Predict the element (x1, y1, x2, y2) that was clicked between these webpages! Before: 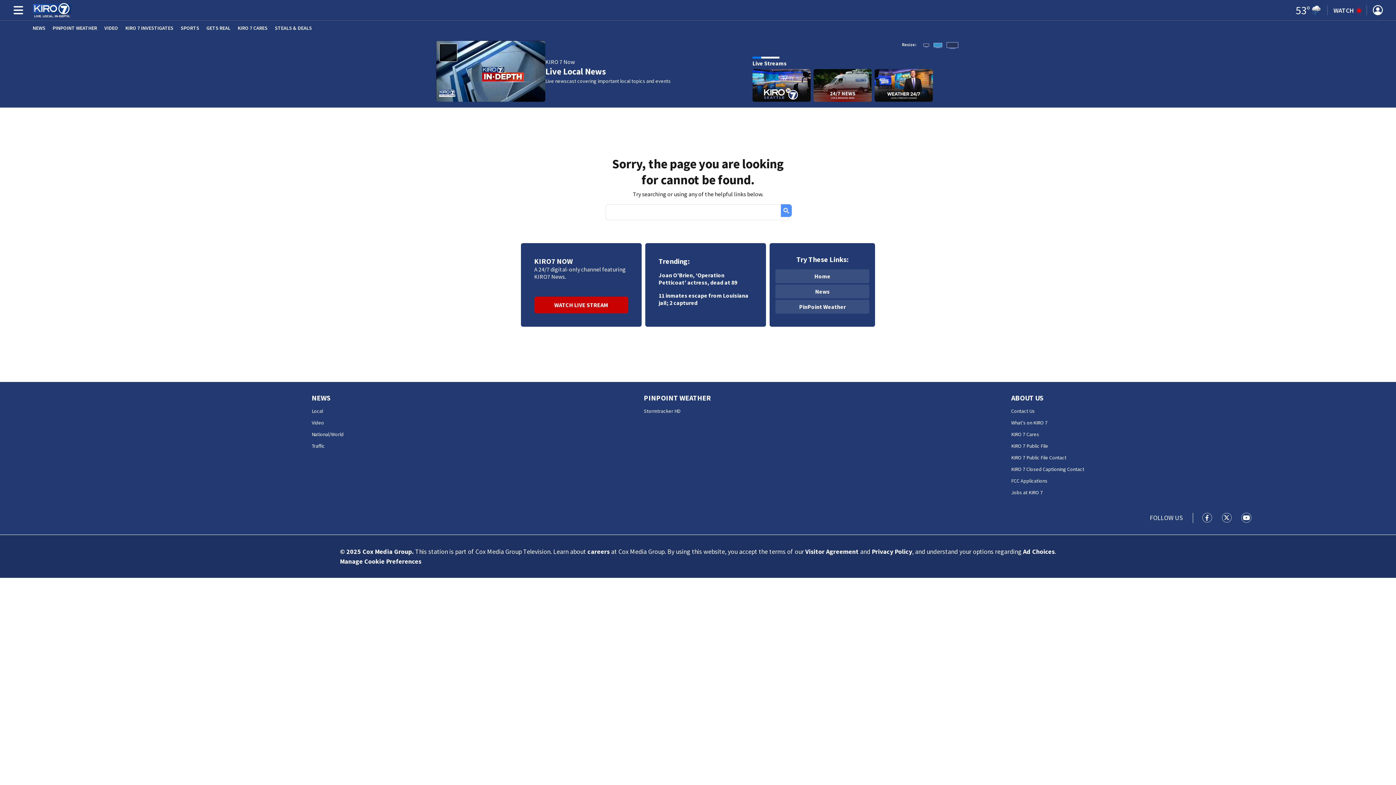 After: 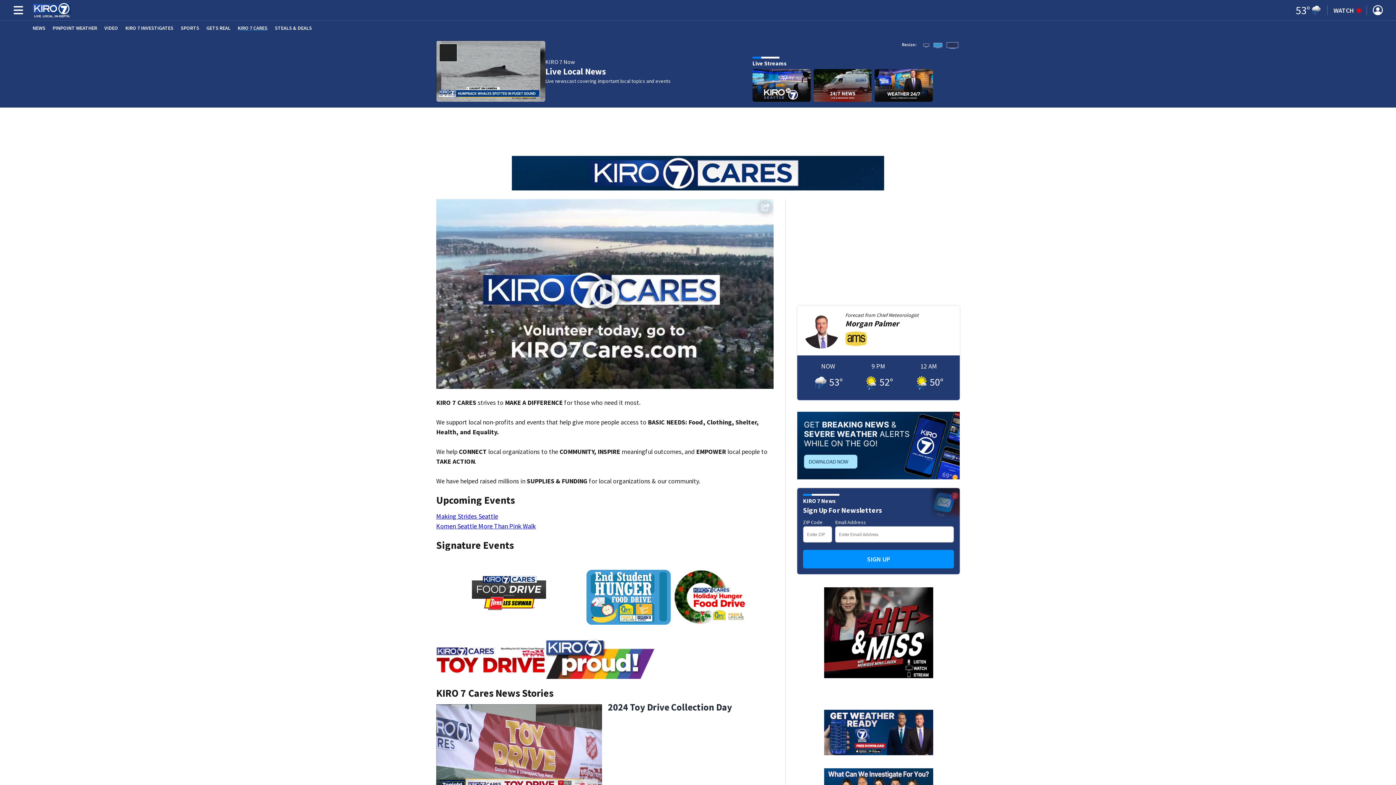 Action: bbox: (1011, 431, 1039, 437) label: KIRO 7 Cares